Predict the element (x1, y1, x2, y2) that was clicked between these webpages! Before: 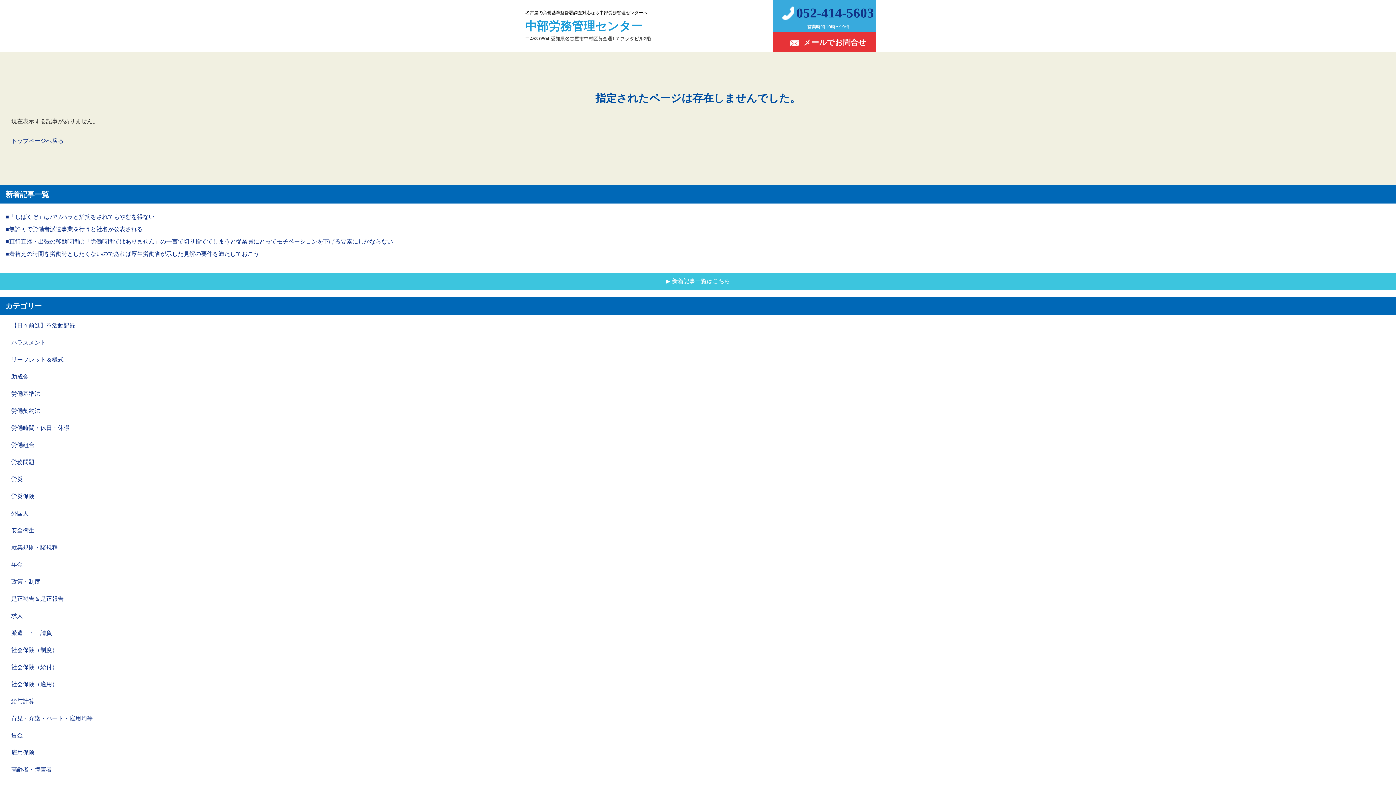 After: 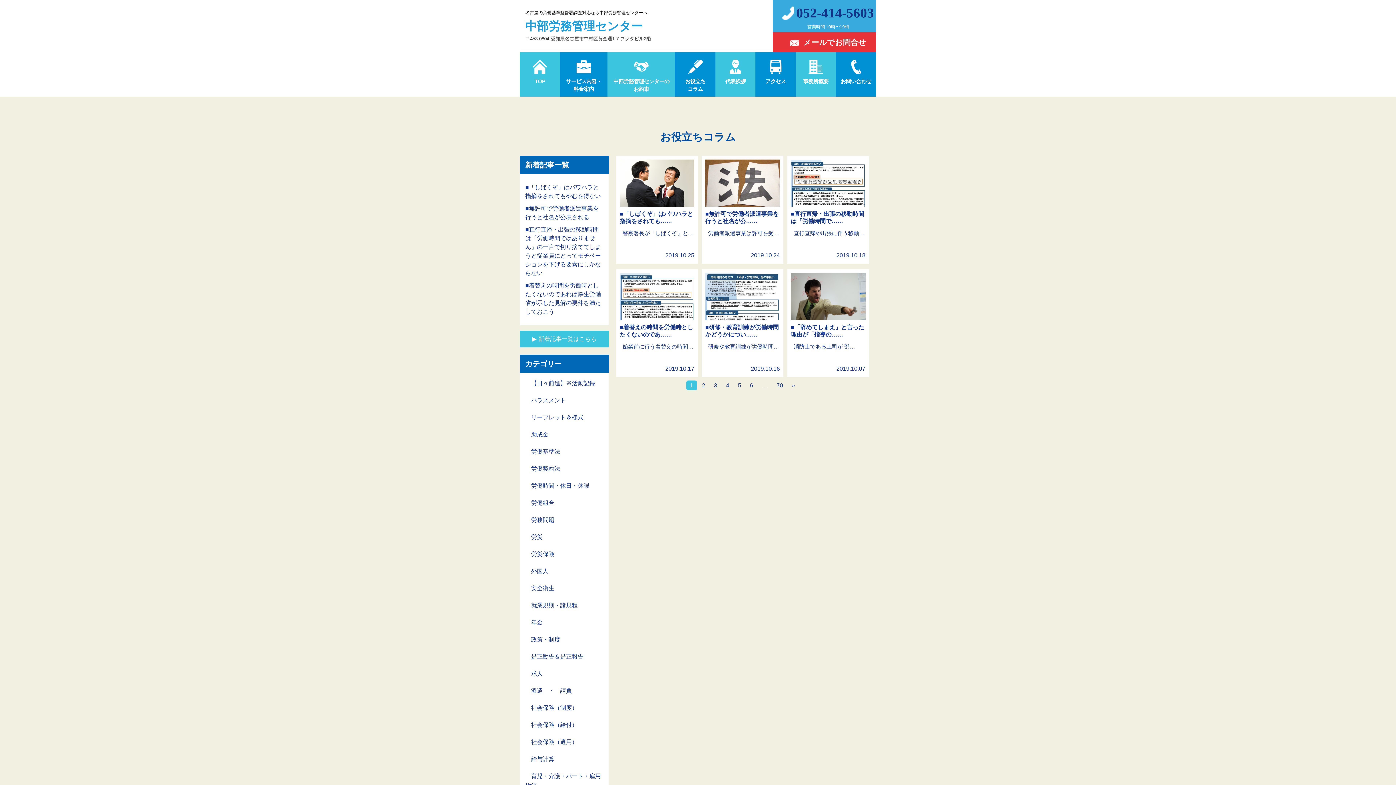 Action: label: 新着記事一覧はこちら bbox: (666, 278, 730, 284)